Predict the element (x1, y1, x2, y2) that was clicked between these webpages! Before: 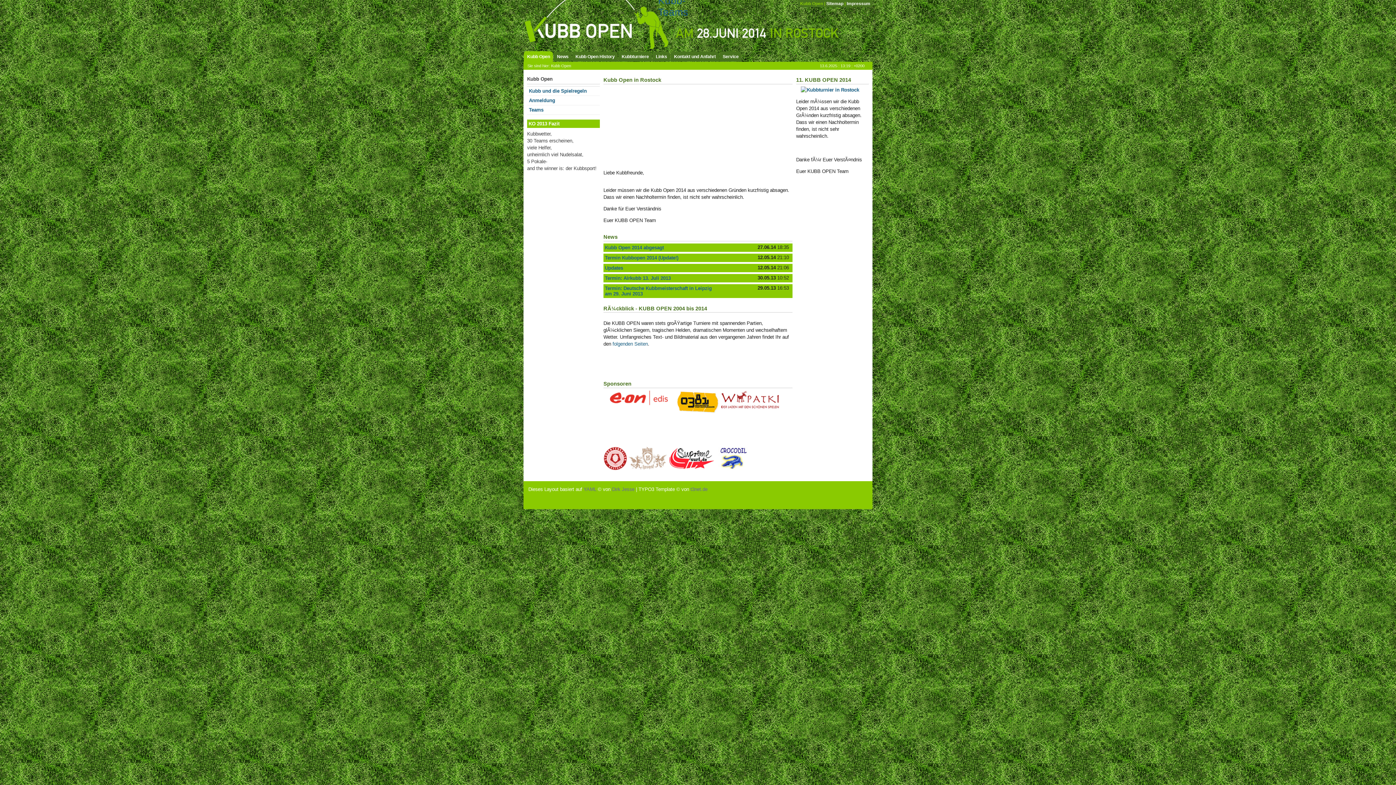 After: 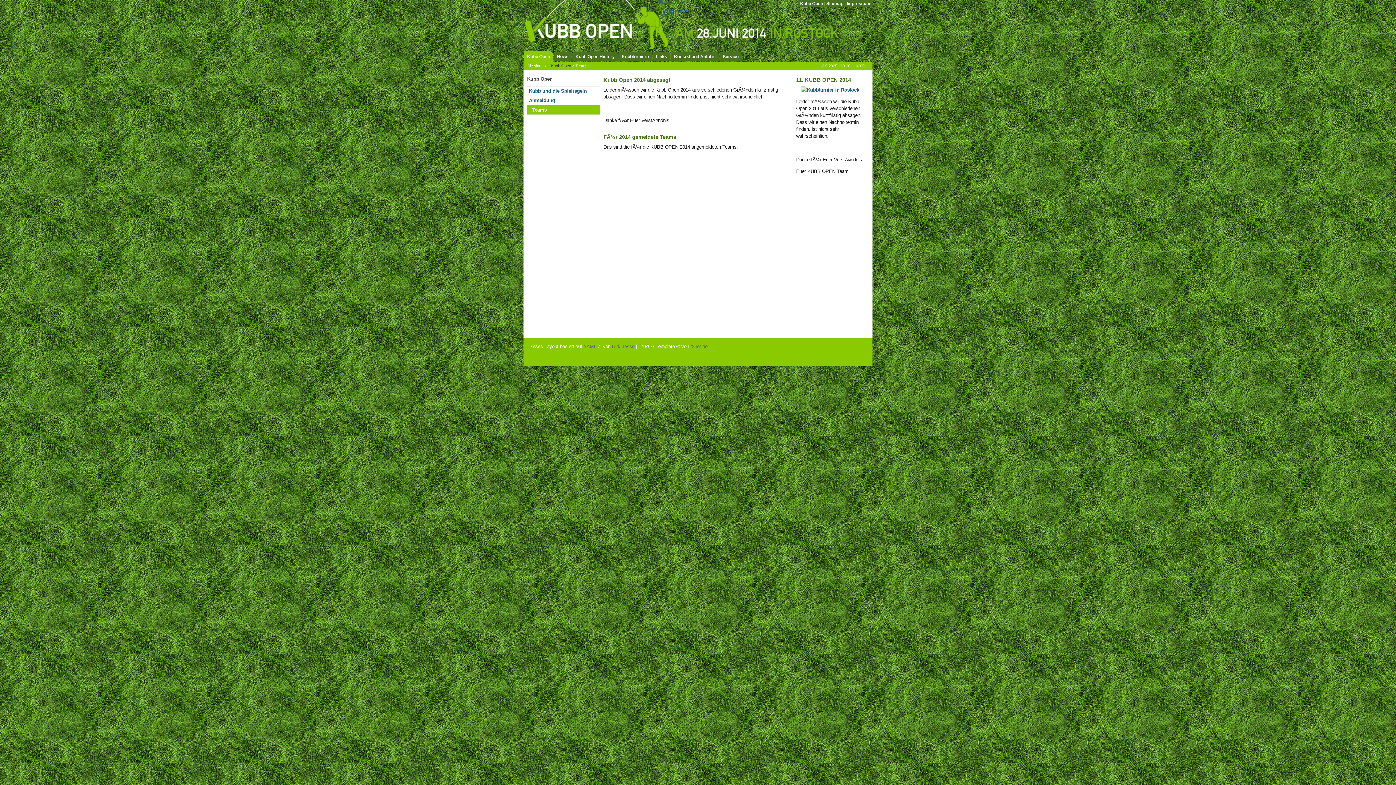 Action: bbox: (527, 105, 601, 114) label: Teams